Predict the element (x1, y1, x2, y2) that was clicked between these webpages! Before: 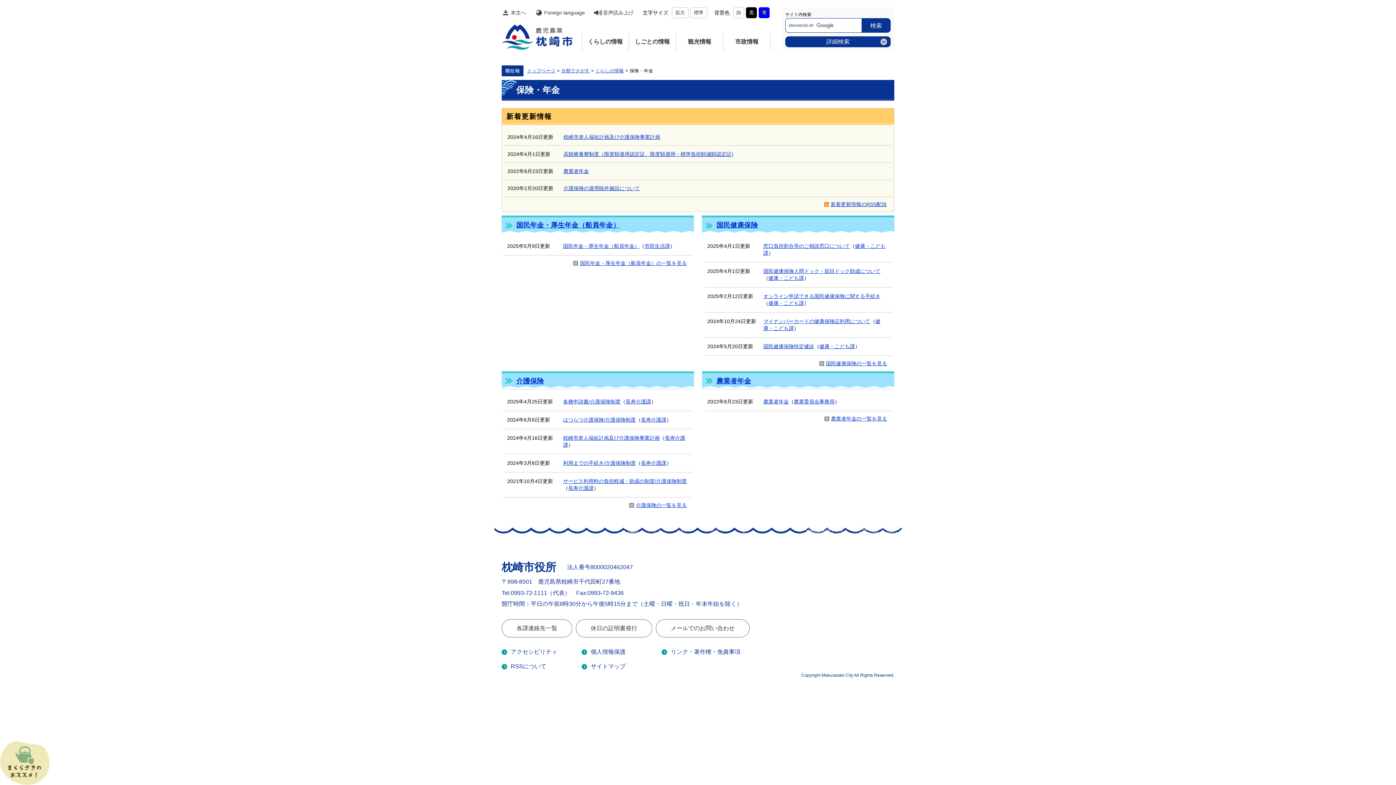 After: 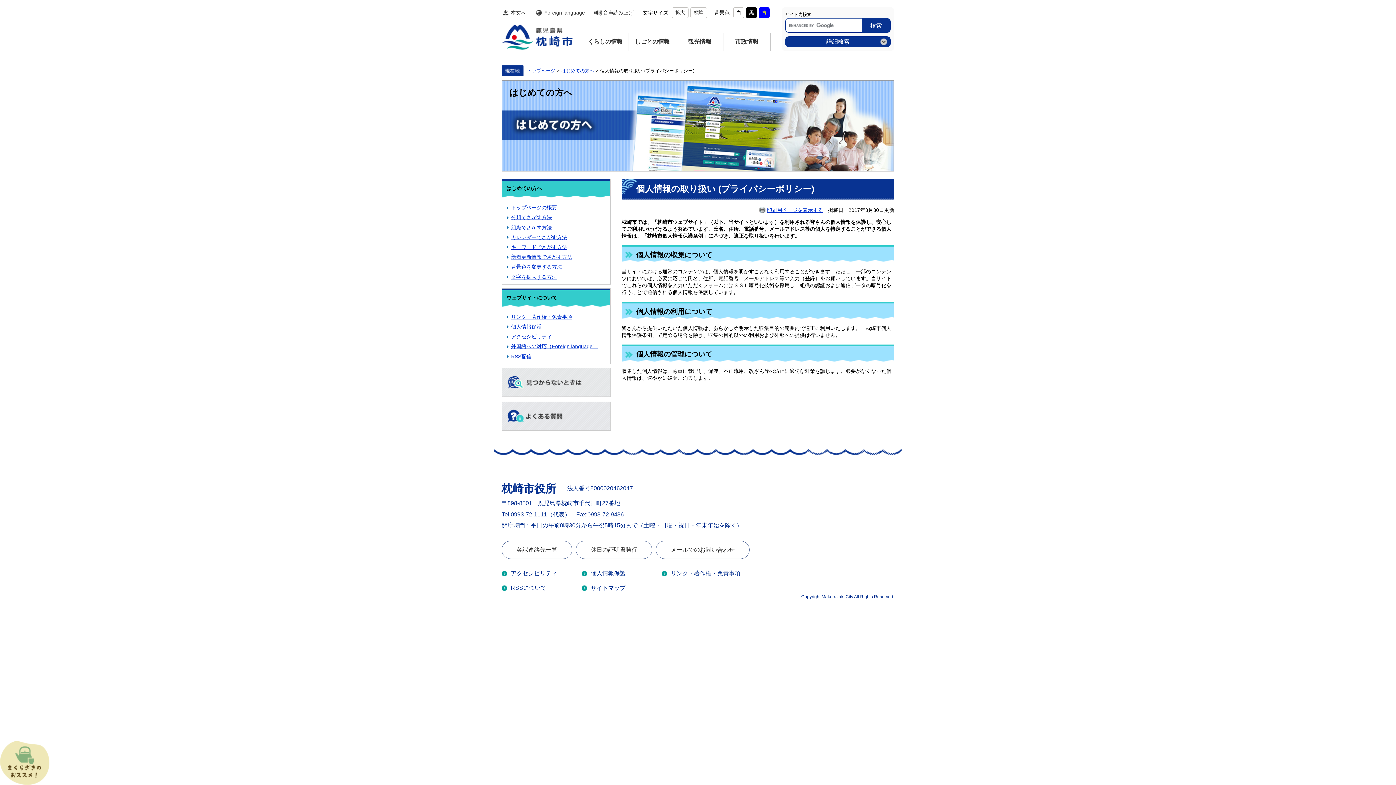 Action: bbox: (581, 646, 625, 657) label: 個人情報保護